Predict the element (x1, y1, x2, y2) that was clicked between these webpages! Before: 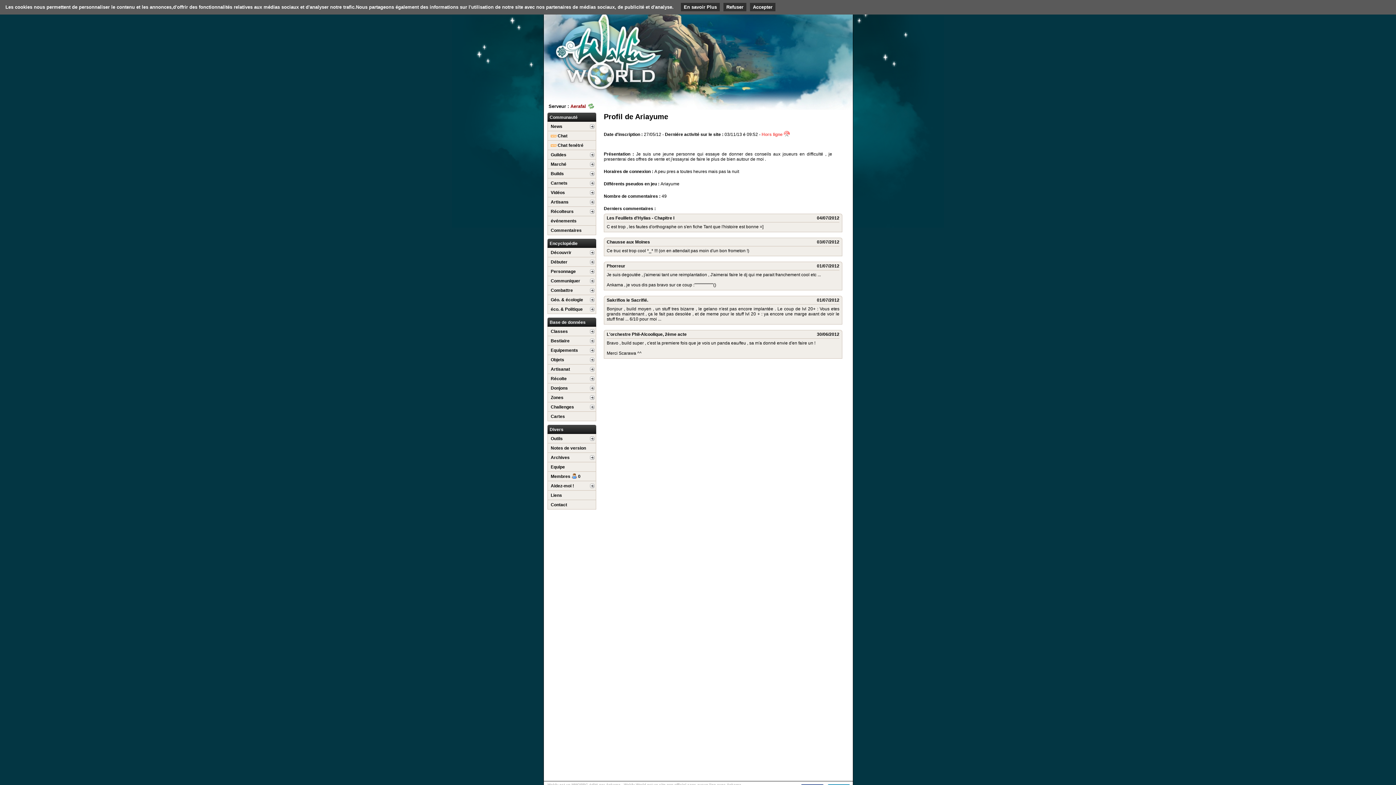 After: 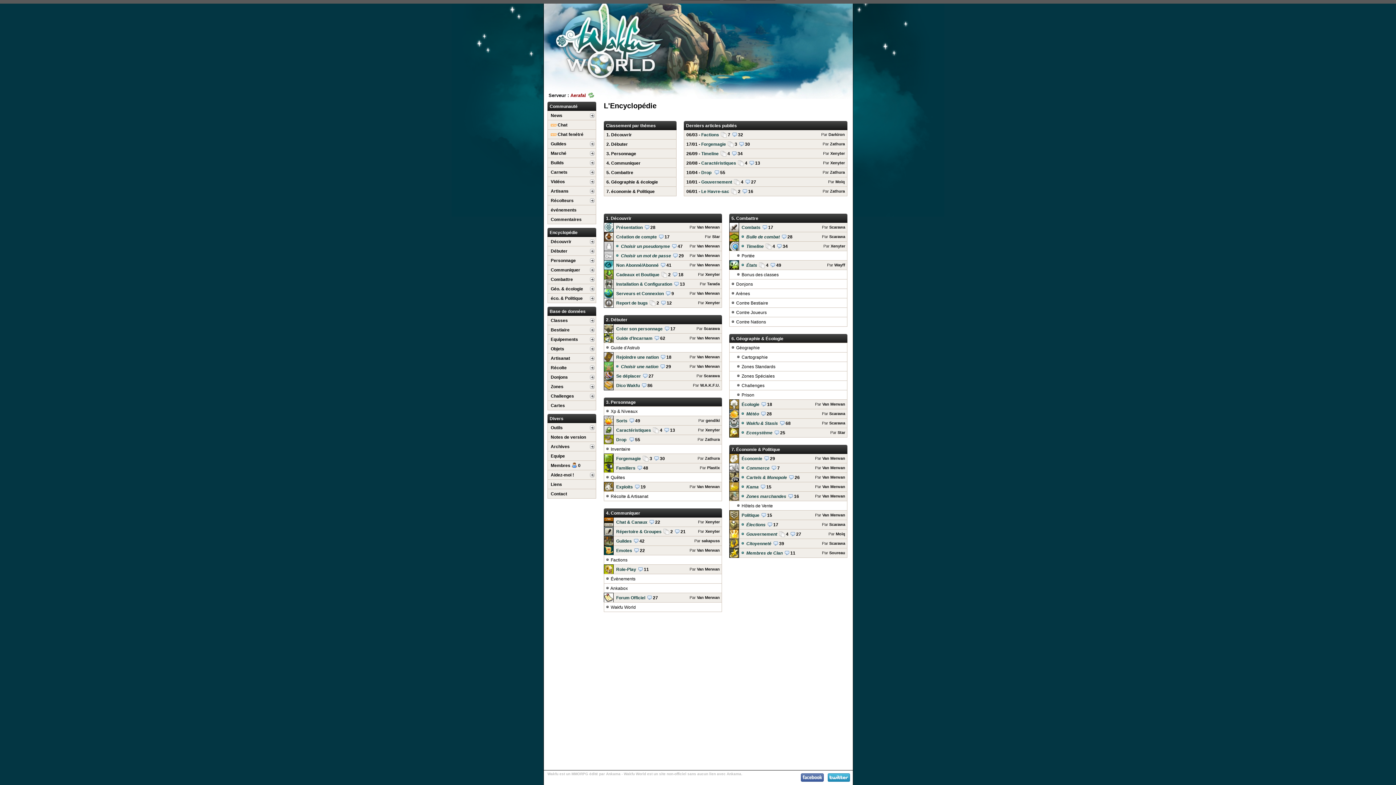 Action: bbox: (547, 257, 596, 266) label: Débuter